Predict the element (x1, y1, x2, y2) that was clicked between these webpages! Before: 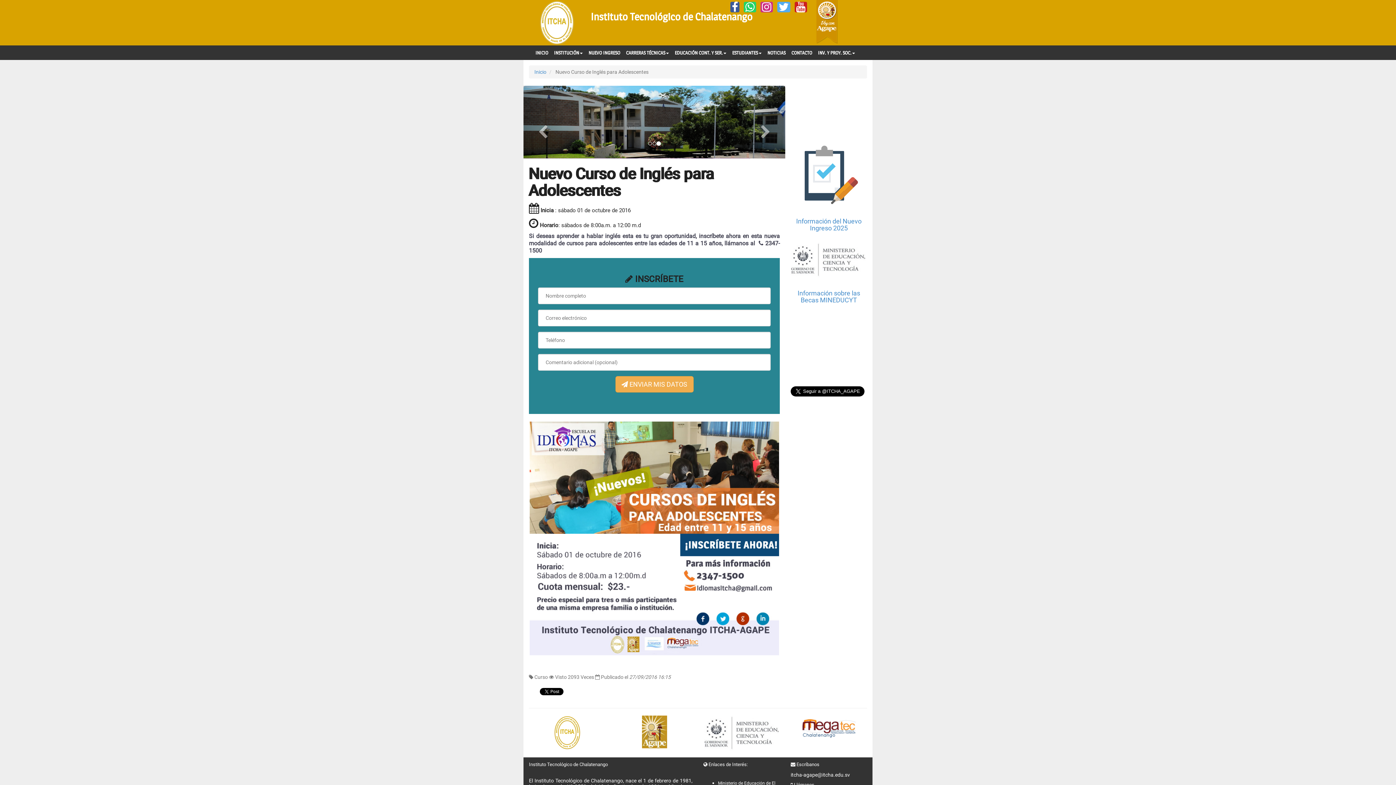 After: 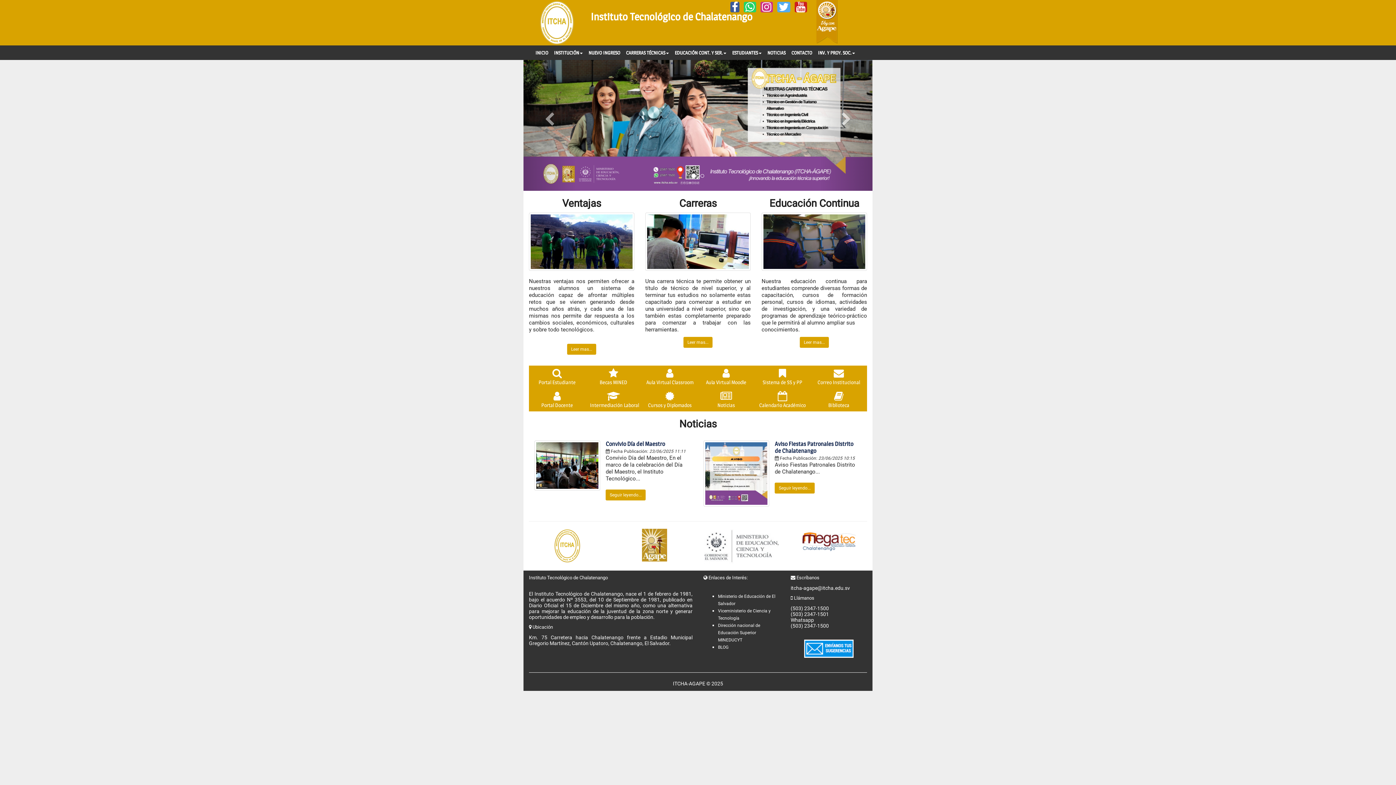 Action: bbox: (532, 45, 551, 60) label: INICIO